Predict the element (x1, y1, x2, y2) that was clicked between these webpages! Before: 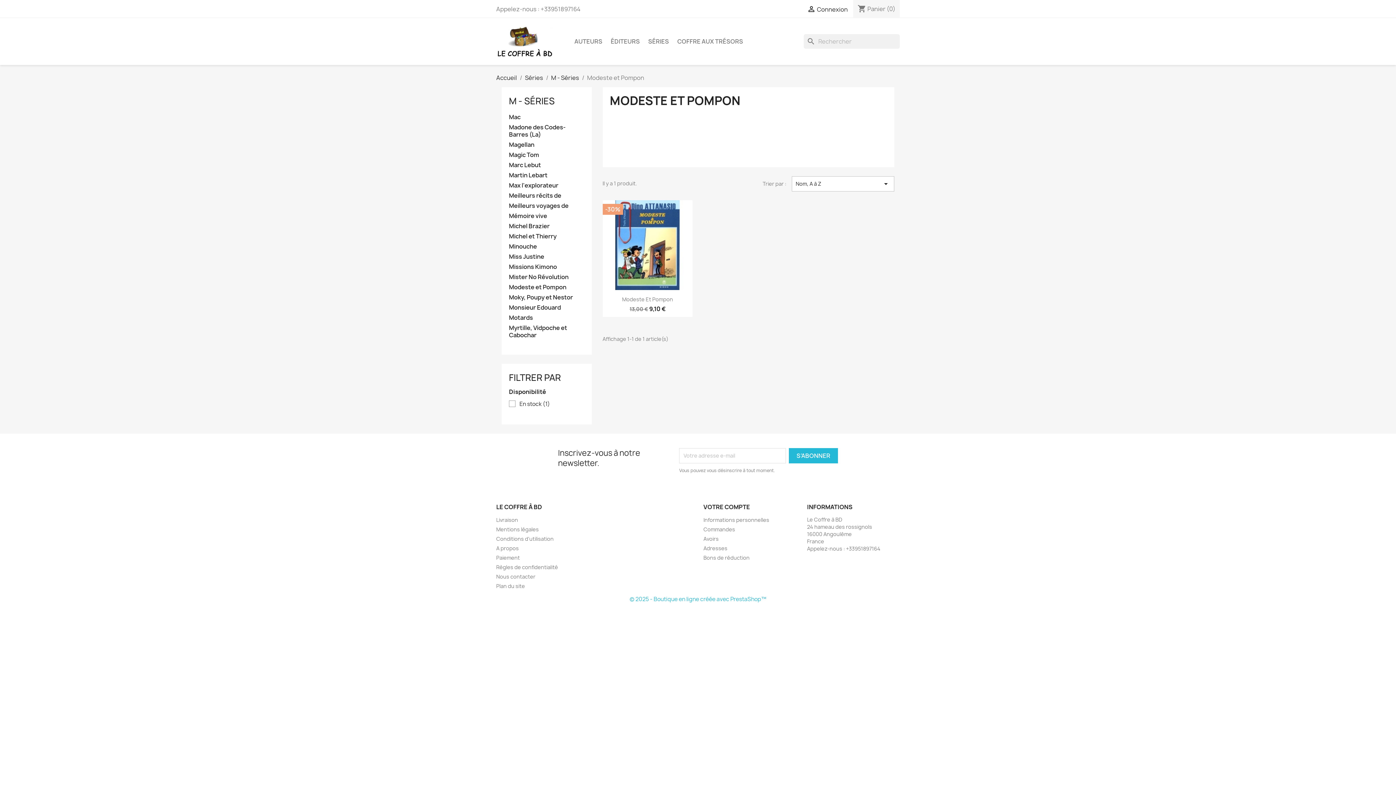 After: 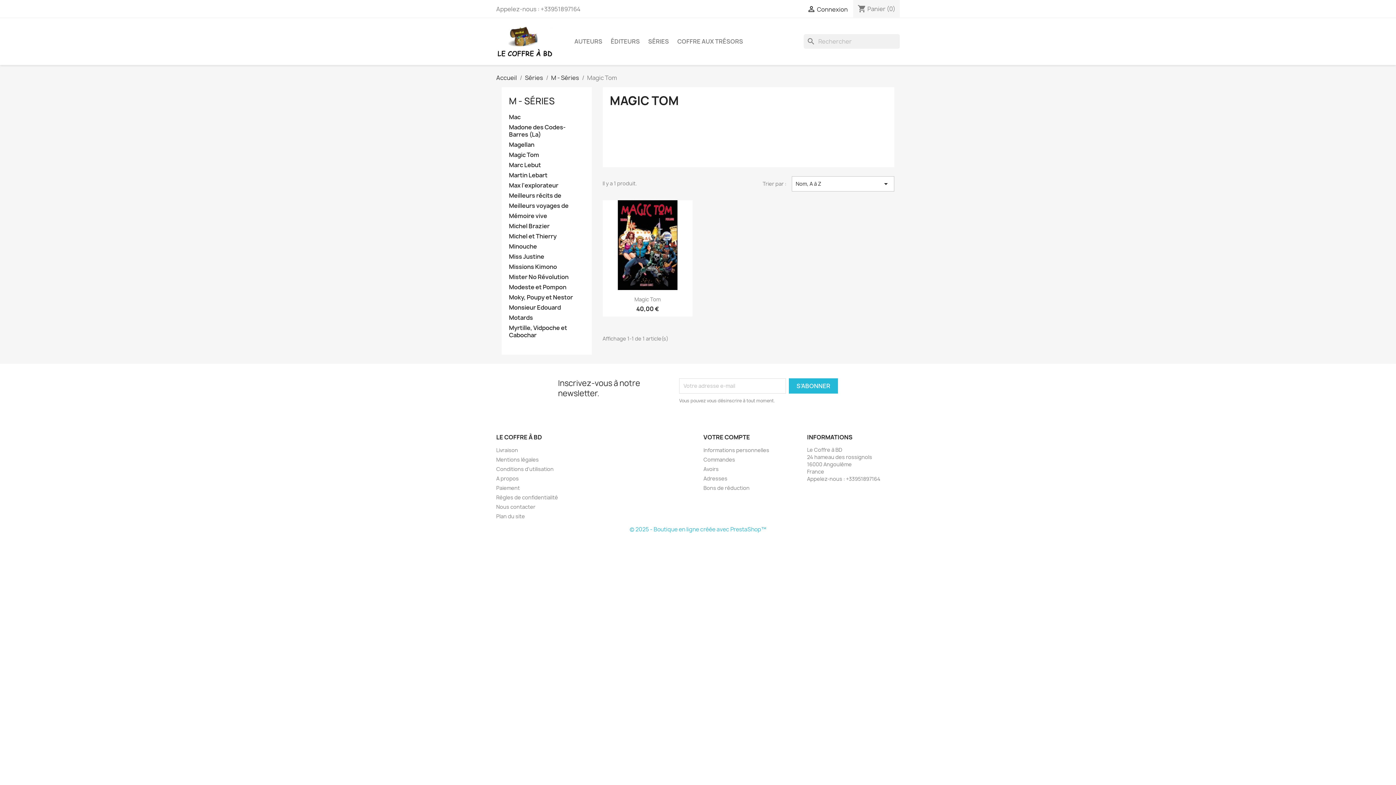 Action: bbox: (509, 151, 584, 159) label: Magic Tom